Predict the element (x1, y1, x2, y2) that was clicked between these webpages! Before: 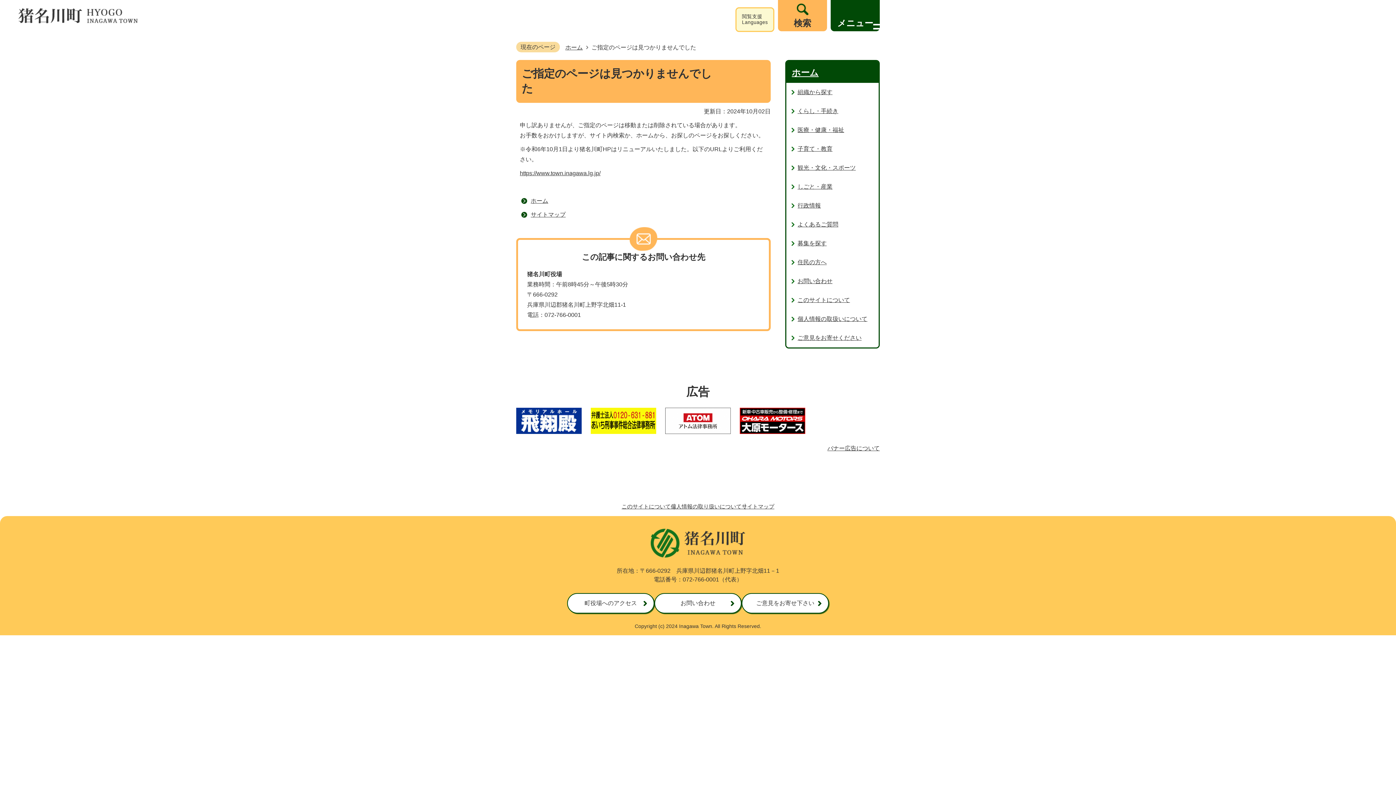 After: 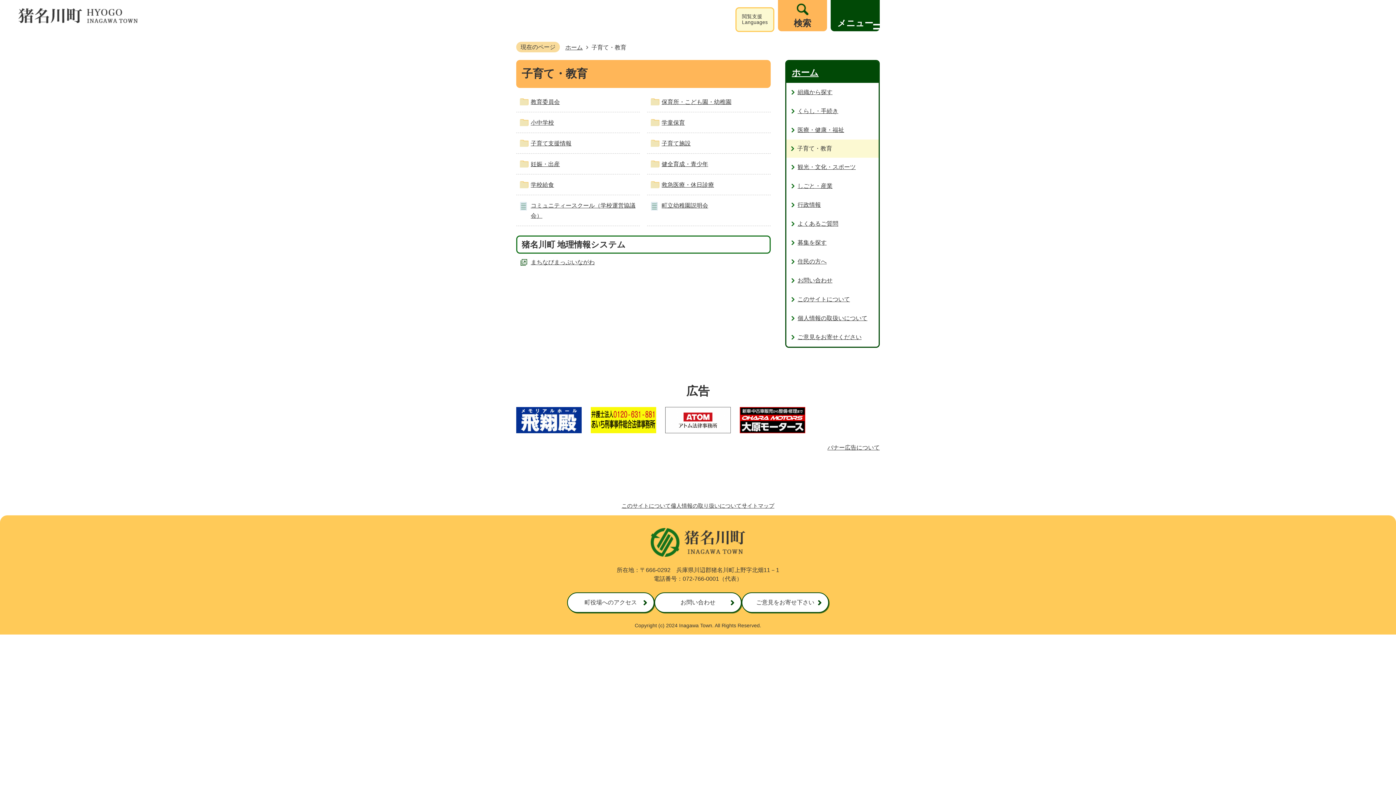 Action: label: 子育て・教育 bbox: (786, 139, 878, 158)